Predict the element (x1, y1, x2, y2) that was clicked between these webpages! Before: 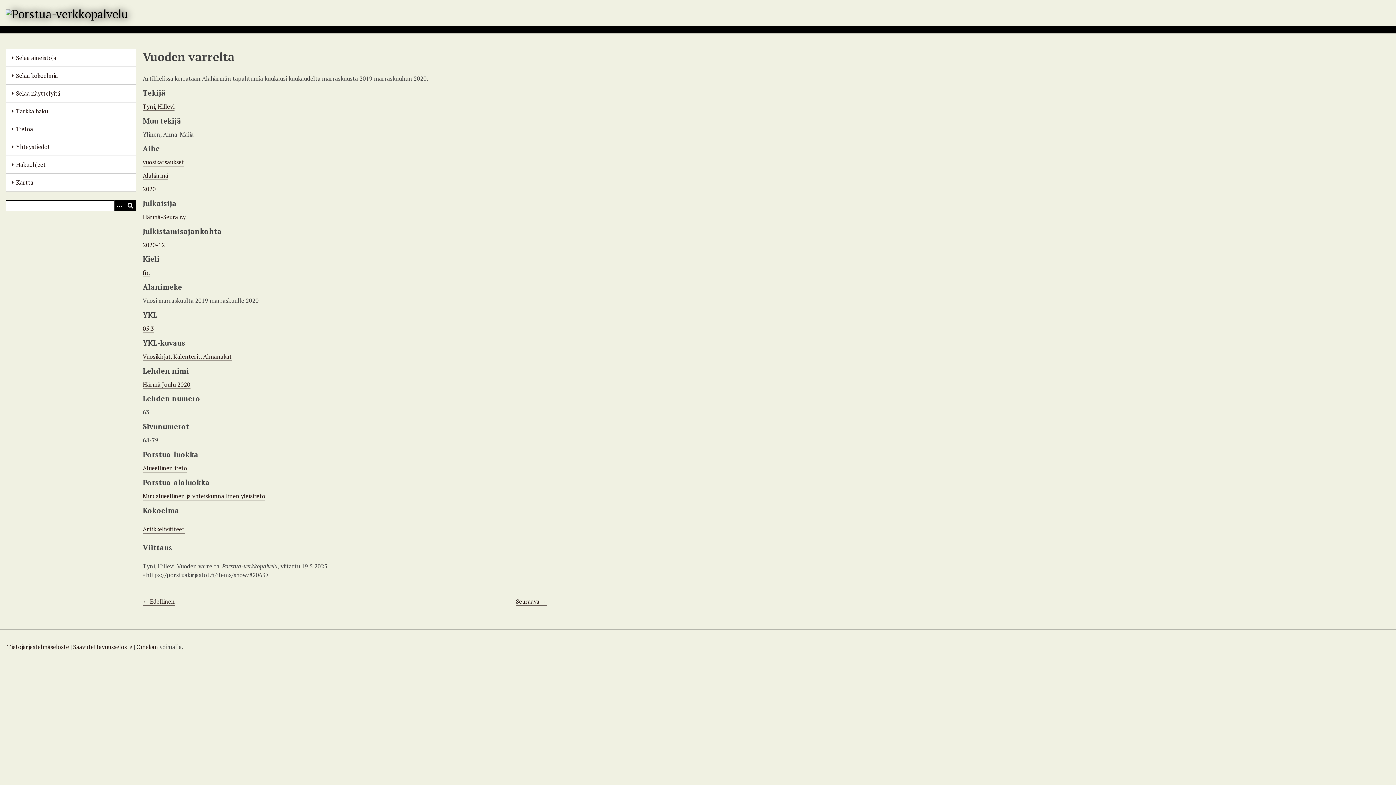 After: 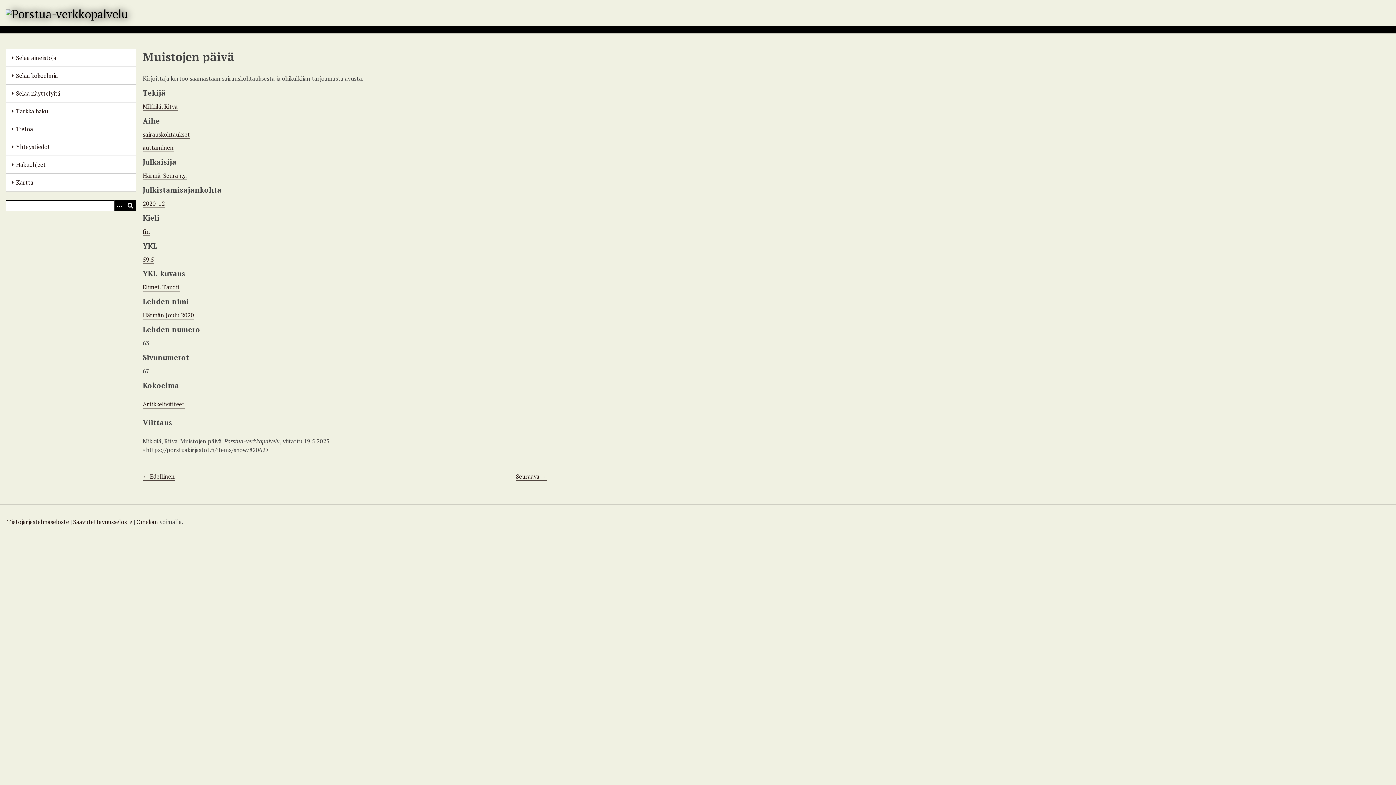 Action: label: ← Edellinen bbox: (142, 597, 174, 606)